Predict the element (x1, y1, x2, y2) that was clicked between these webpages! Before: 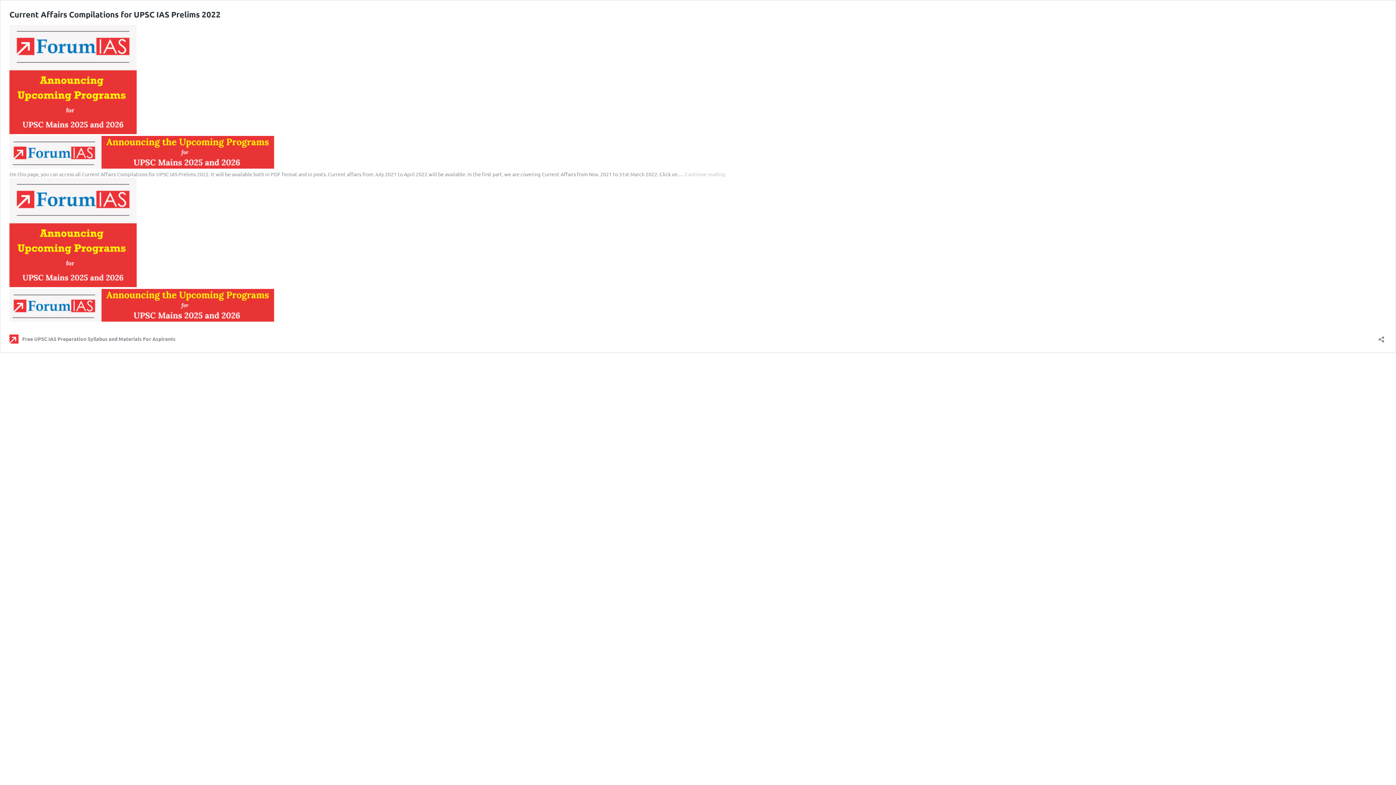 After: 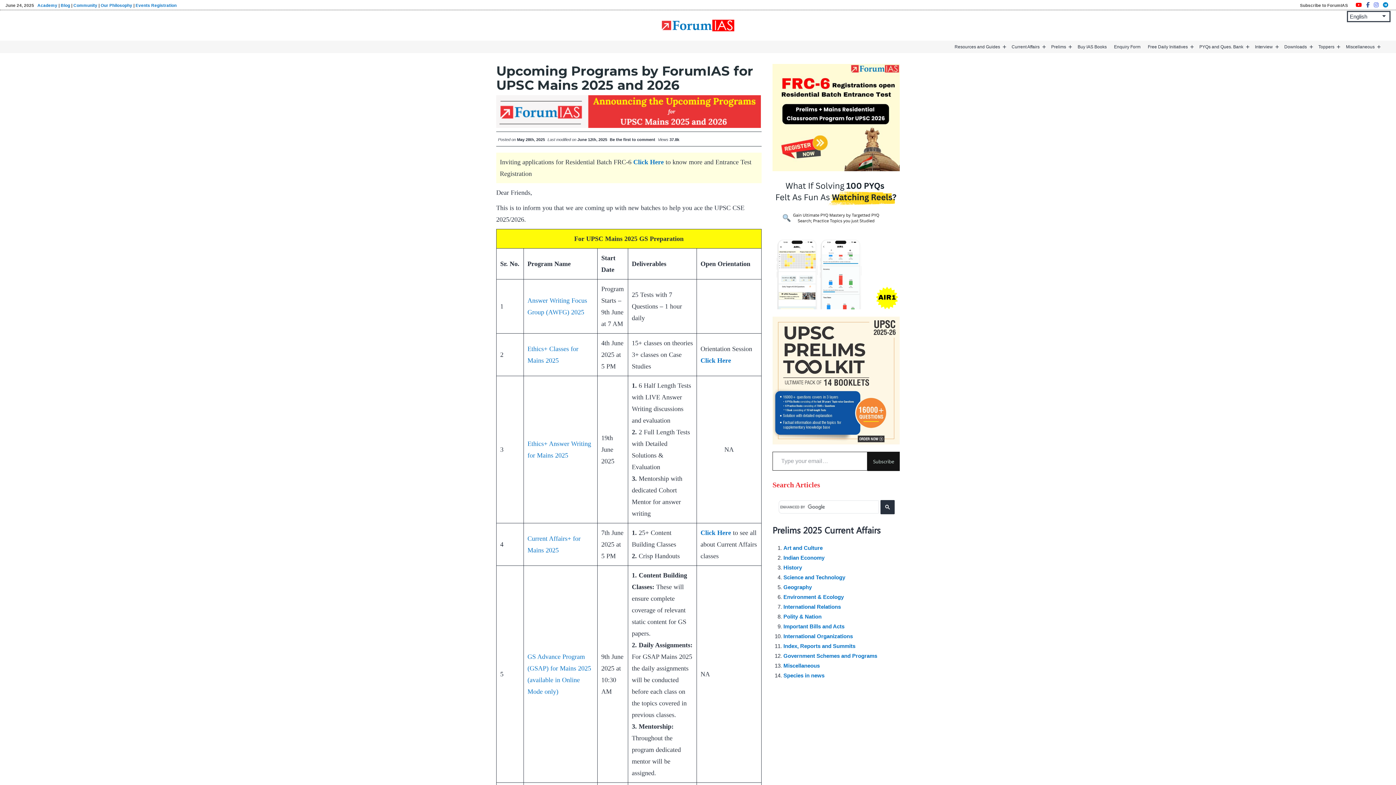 Action: bbox: (9, 128, 136, 135)